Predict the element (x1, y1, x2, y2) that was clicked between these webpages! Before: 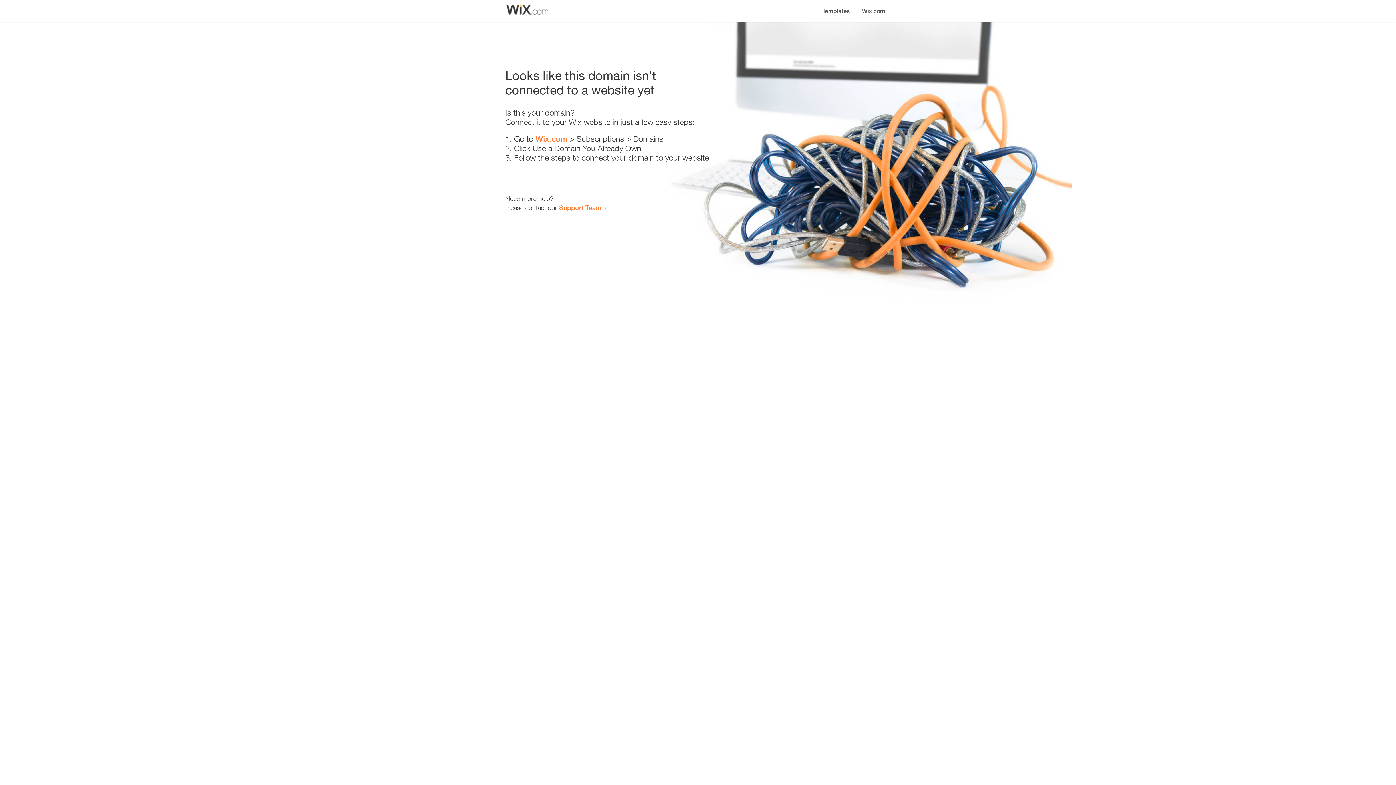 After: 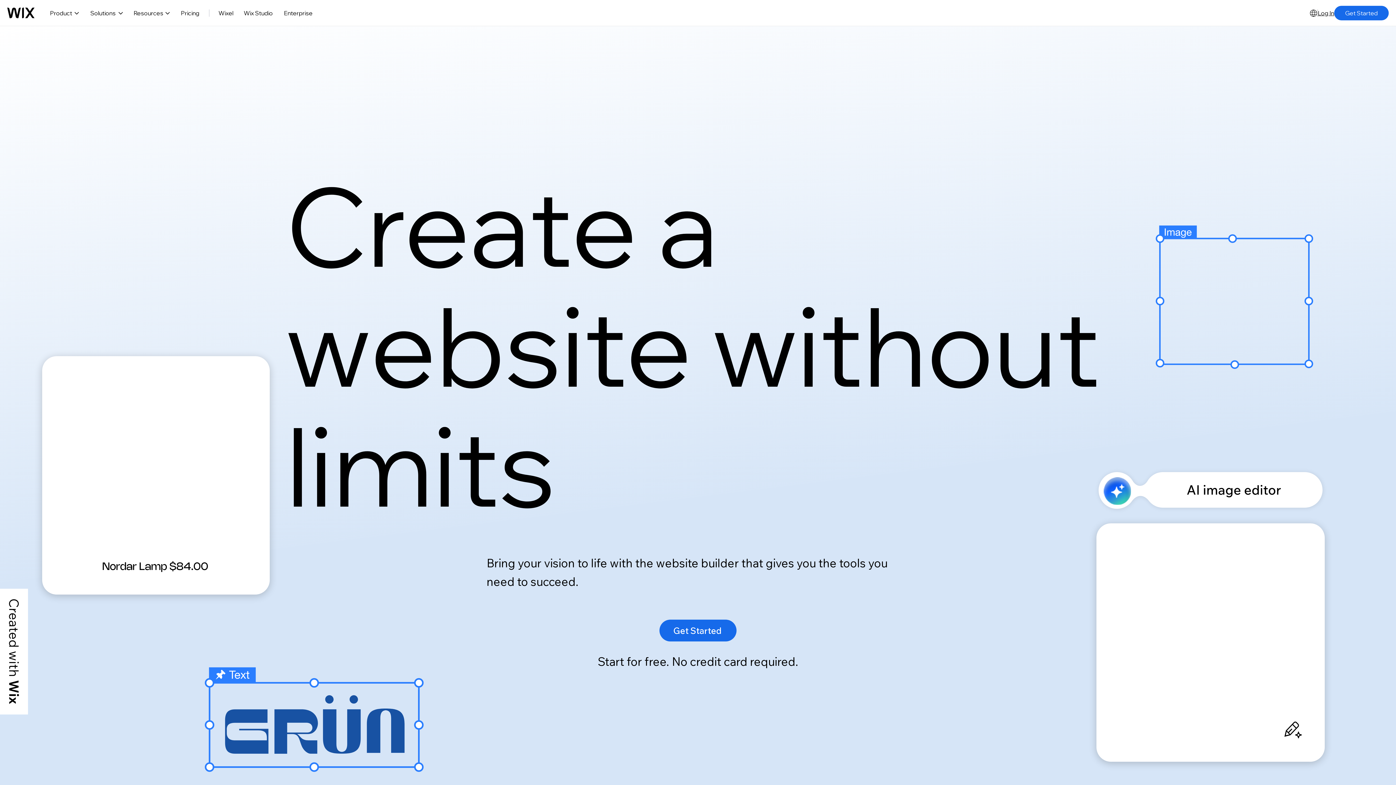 Action: label: Wix.com bbox: (535, 134, 567, 143)